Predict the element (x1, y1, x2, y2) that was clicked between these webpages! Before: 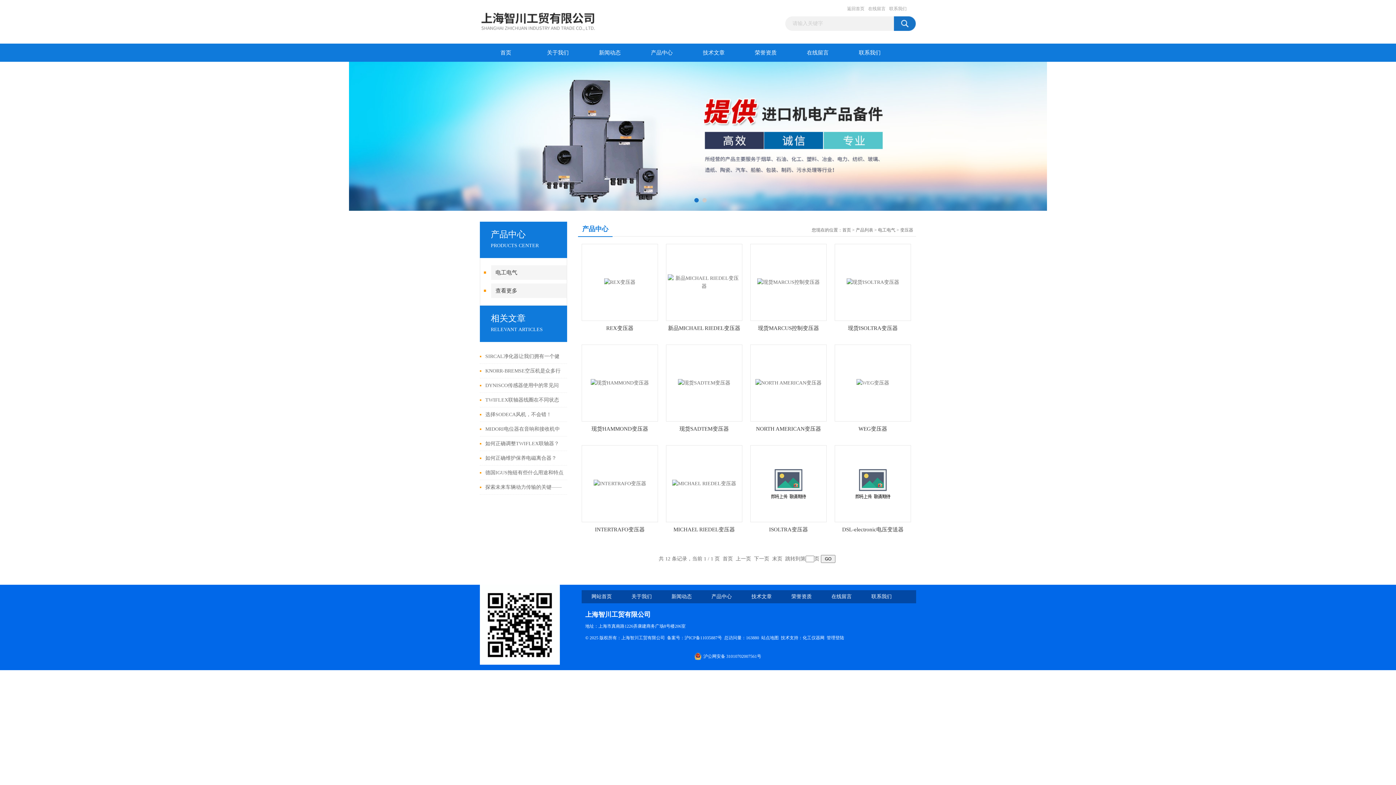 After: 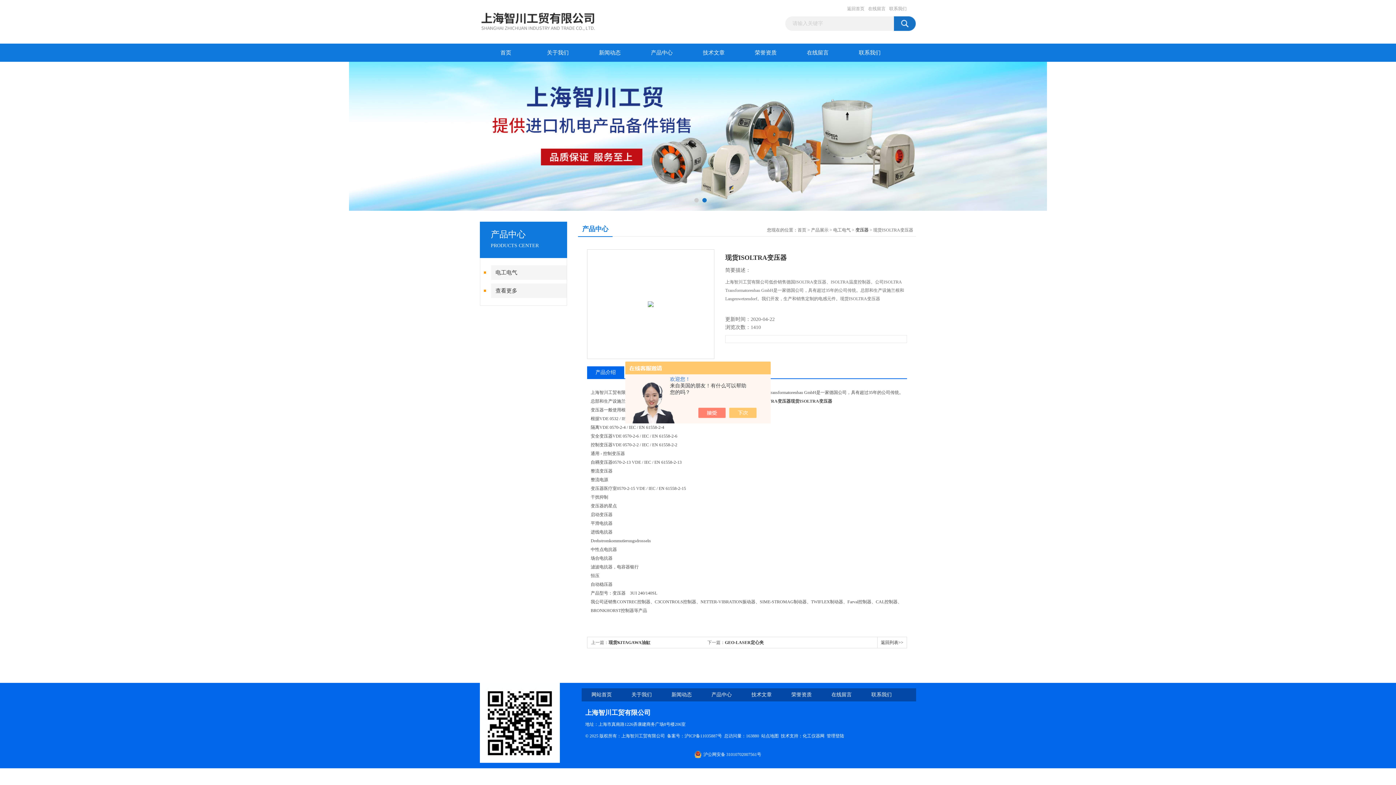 Action: label: 现货ISOLTRA变压器 bbox: (834, 324, 911, 339)